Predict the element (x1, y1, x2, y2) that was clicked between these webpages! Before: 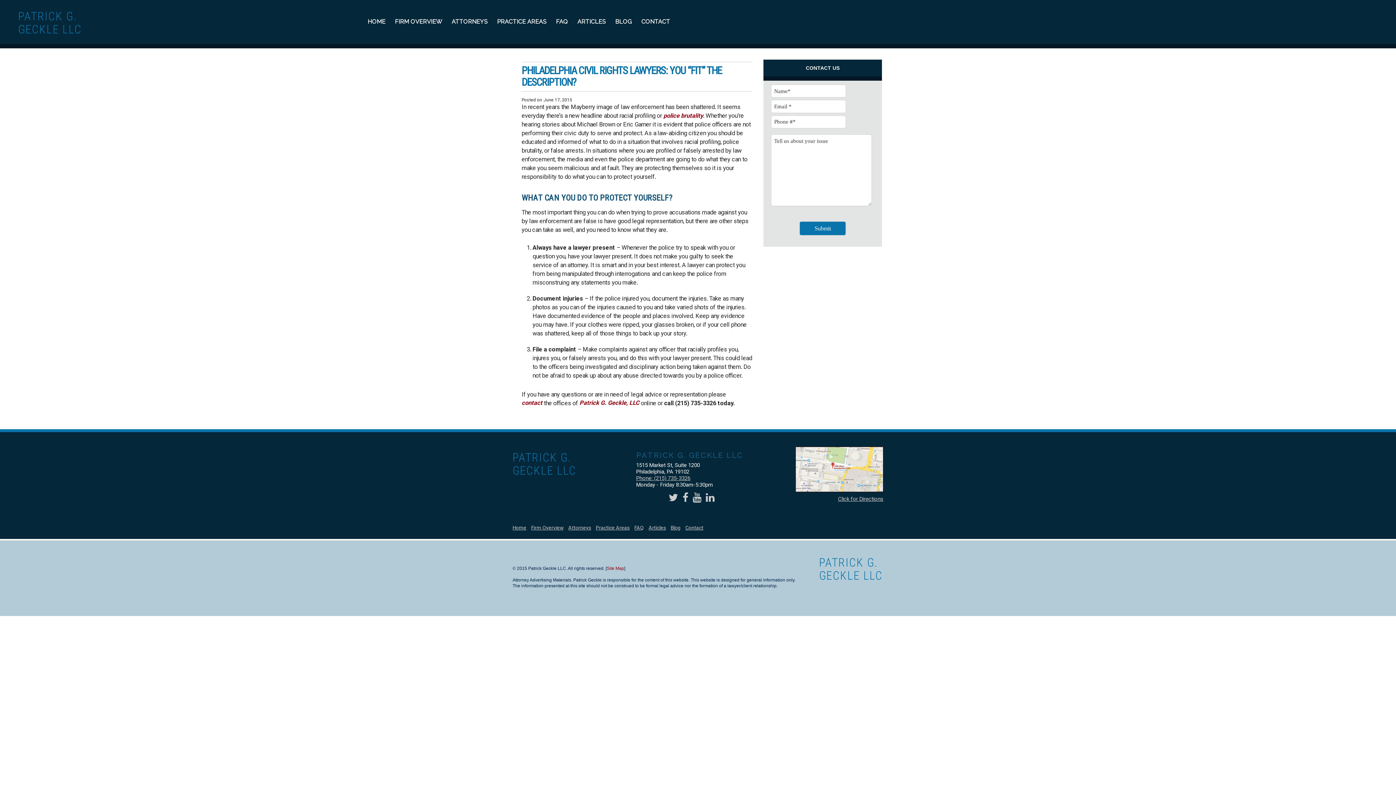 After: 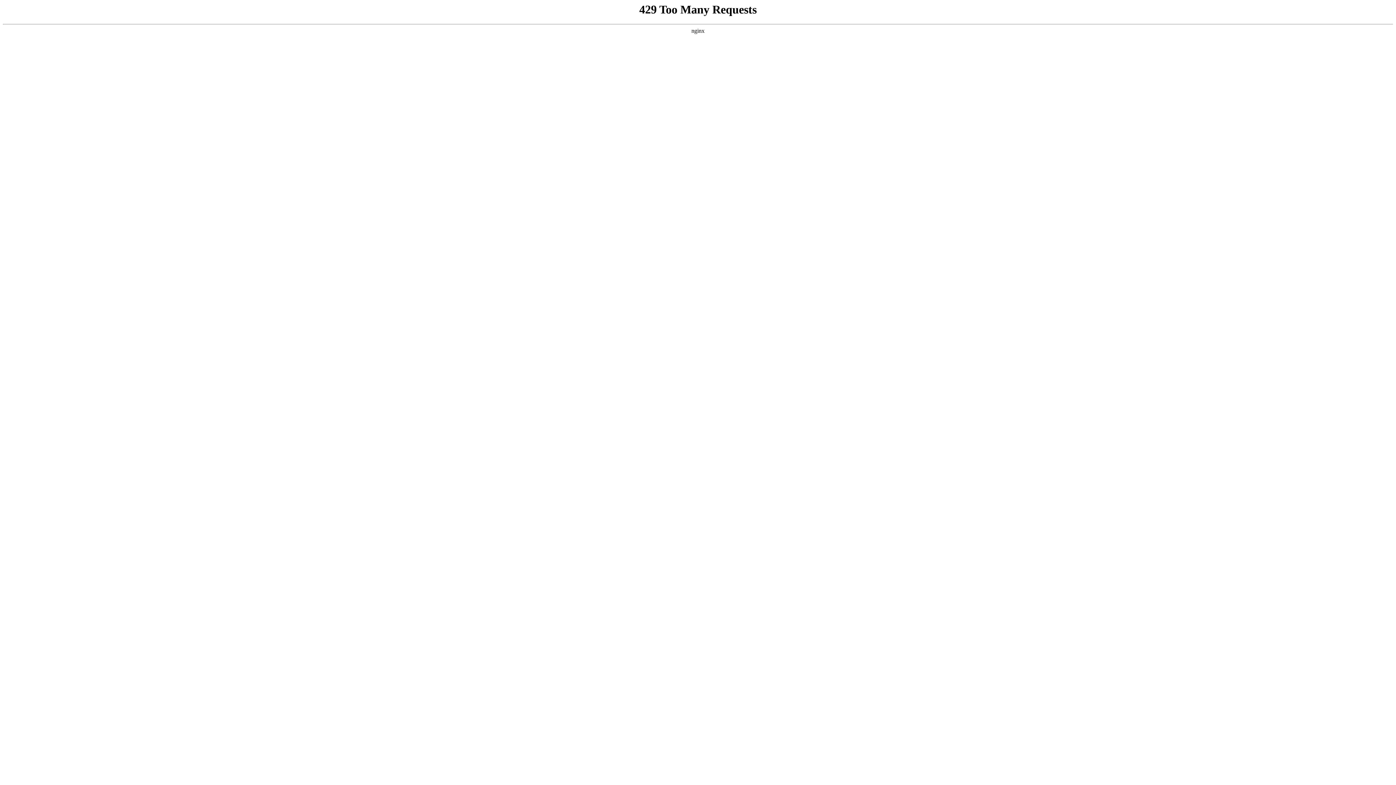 Action: label: ARTICLES bbox: (572, 12, 610, 29)